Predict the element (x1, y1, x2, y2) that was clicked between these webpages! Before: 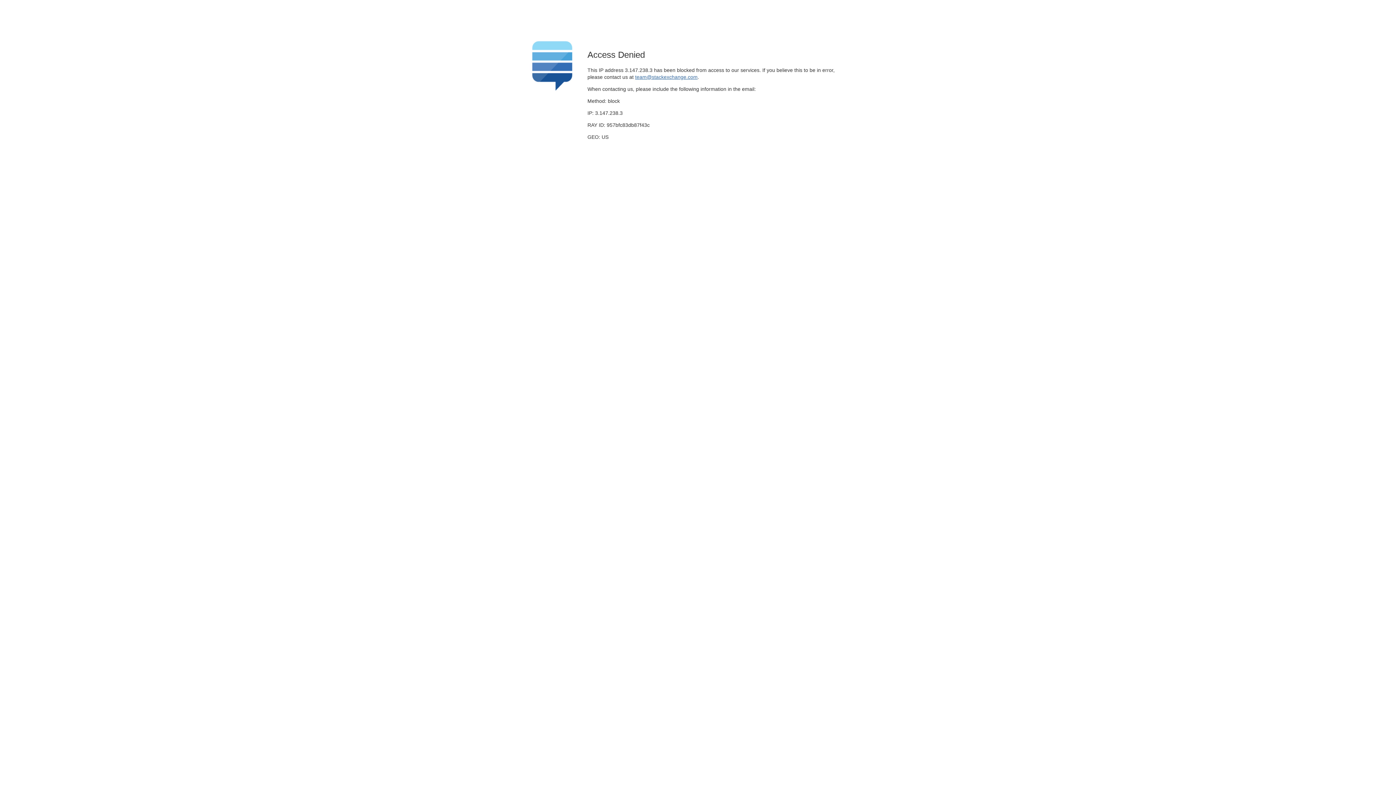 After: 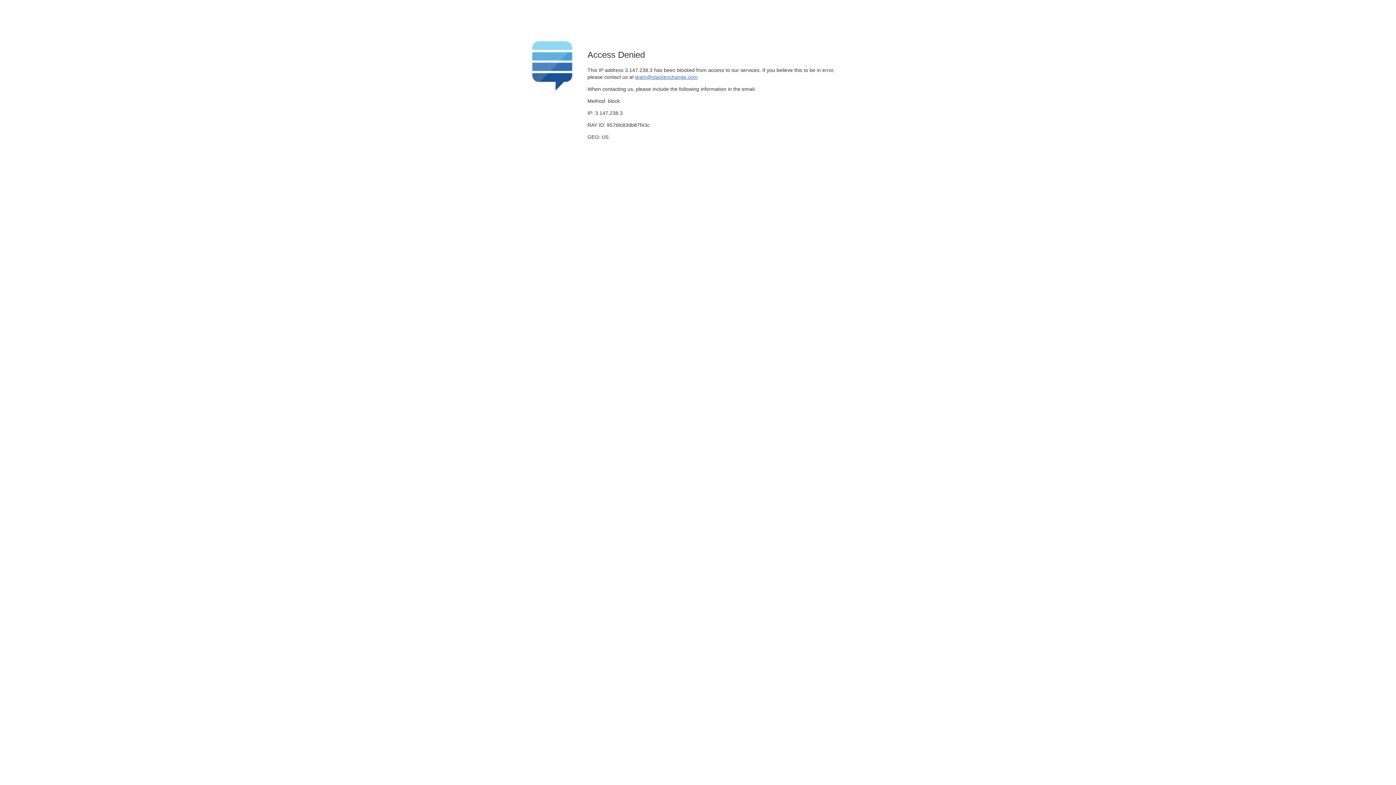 Action: label: team@stackexchange.com bbox: (635, 74, 697, 79)